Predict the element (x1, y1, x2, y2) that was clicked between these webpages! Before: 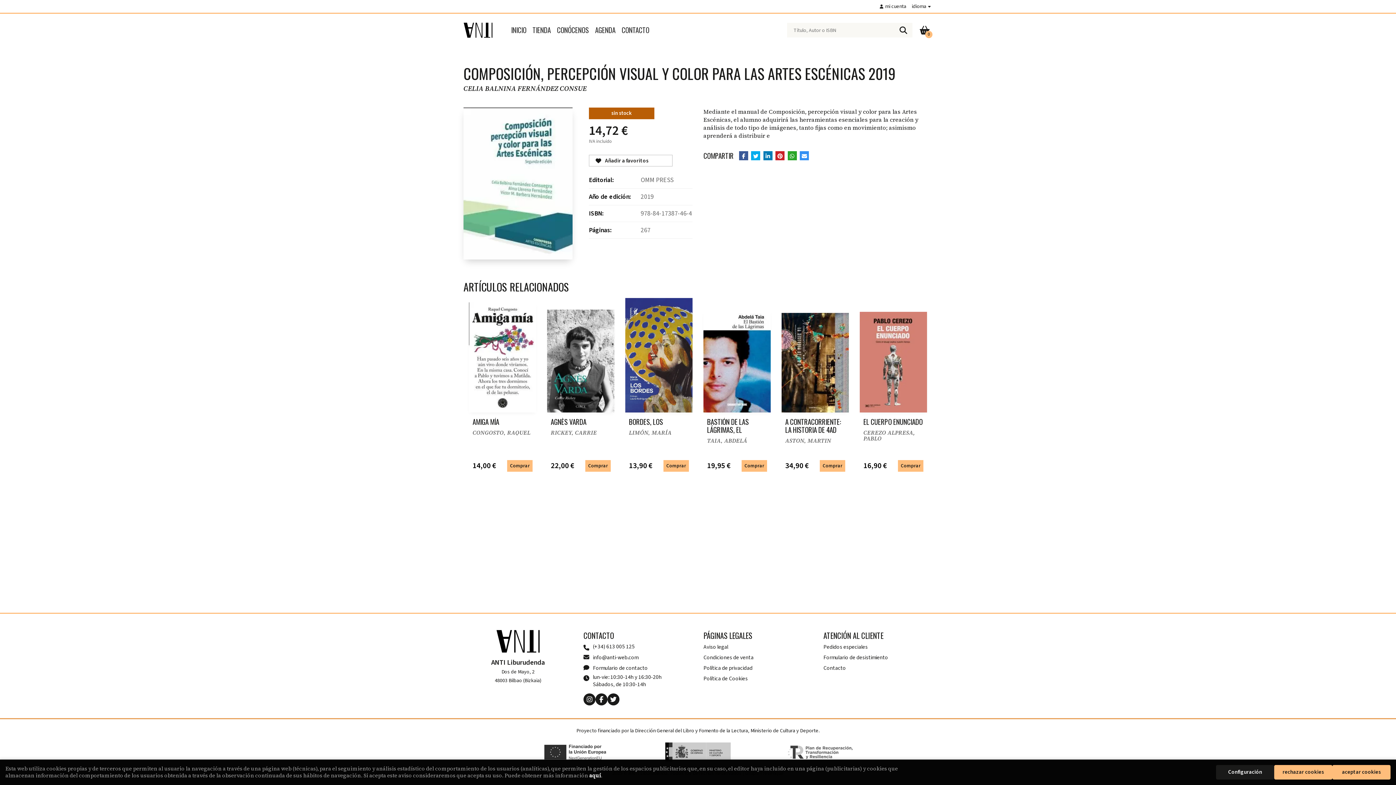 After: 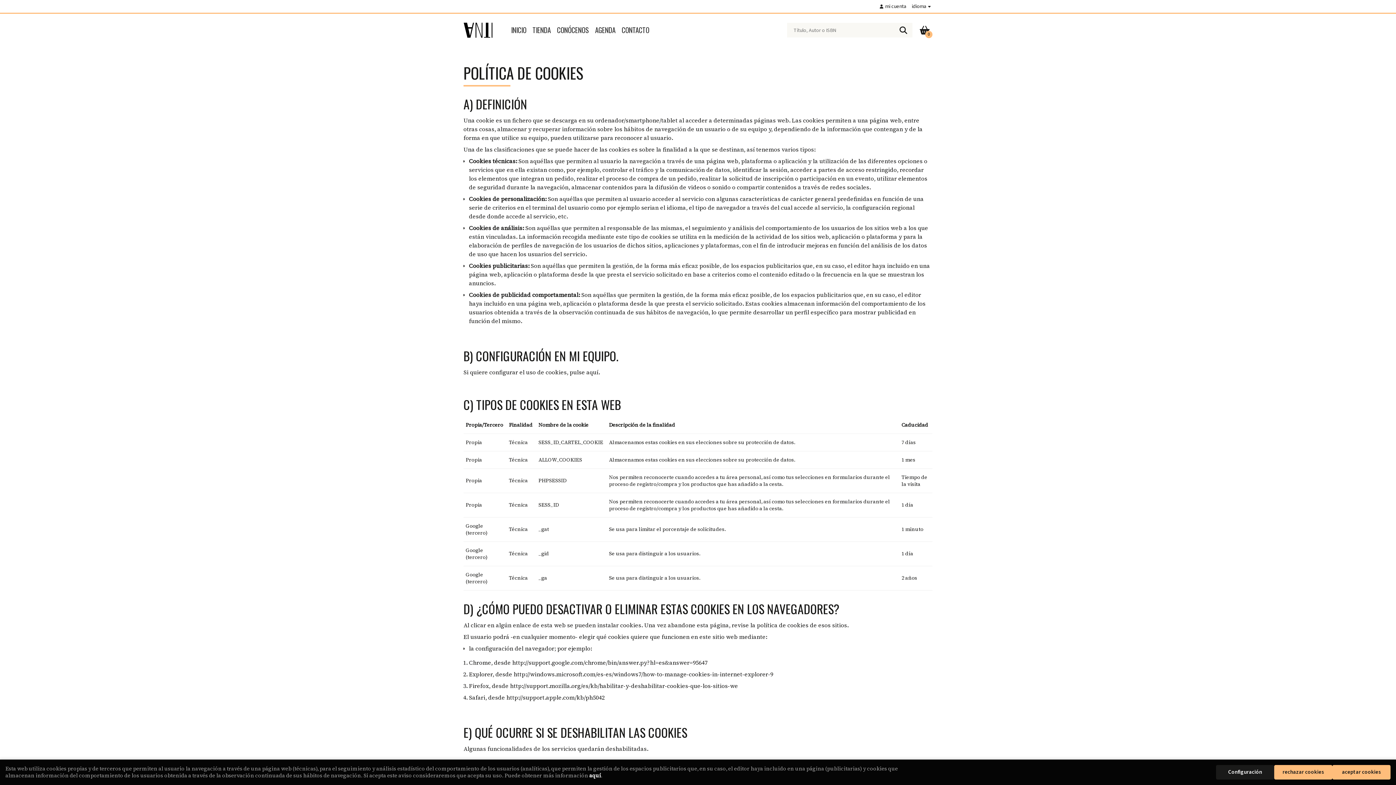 Action: label: Política de Cookies bbox: (703, 675, 748, 683)